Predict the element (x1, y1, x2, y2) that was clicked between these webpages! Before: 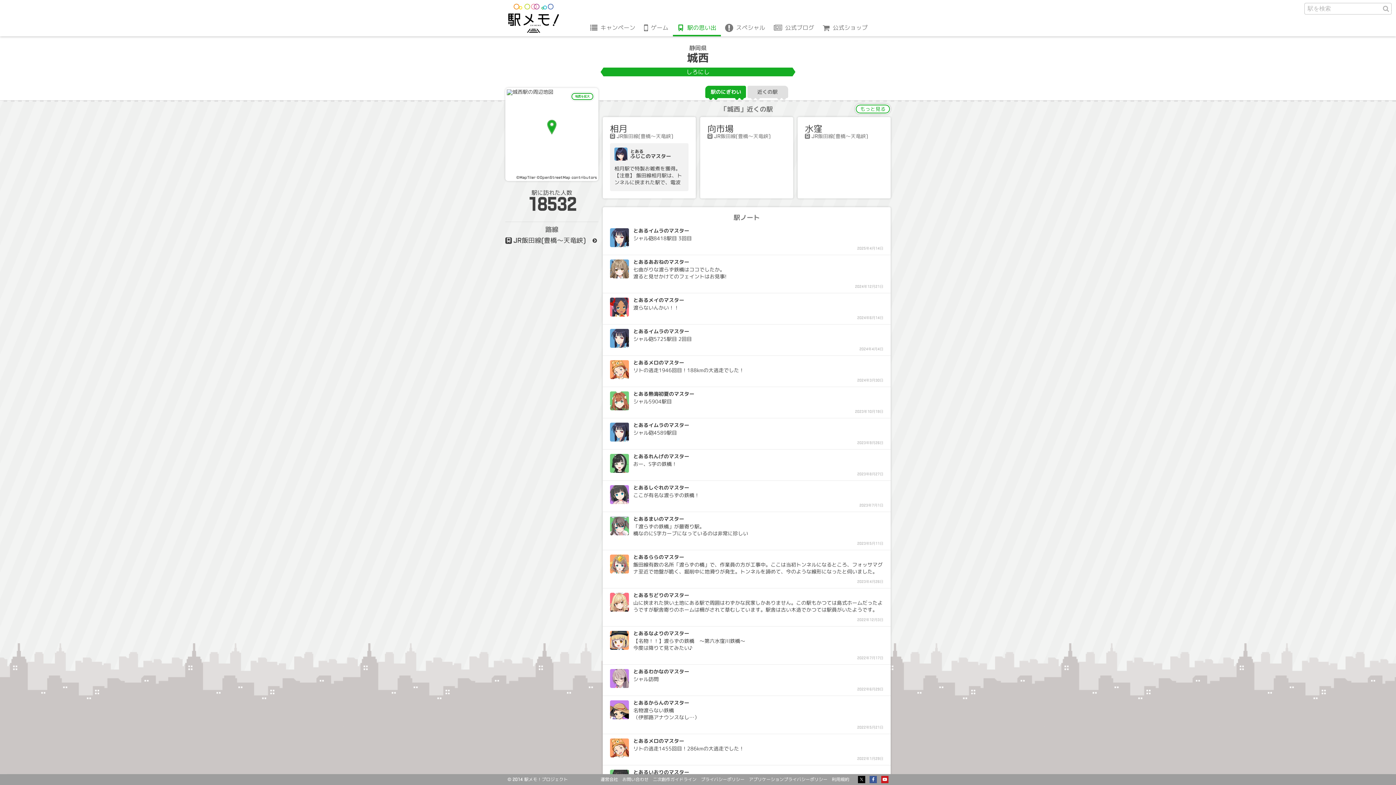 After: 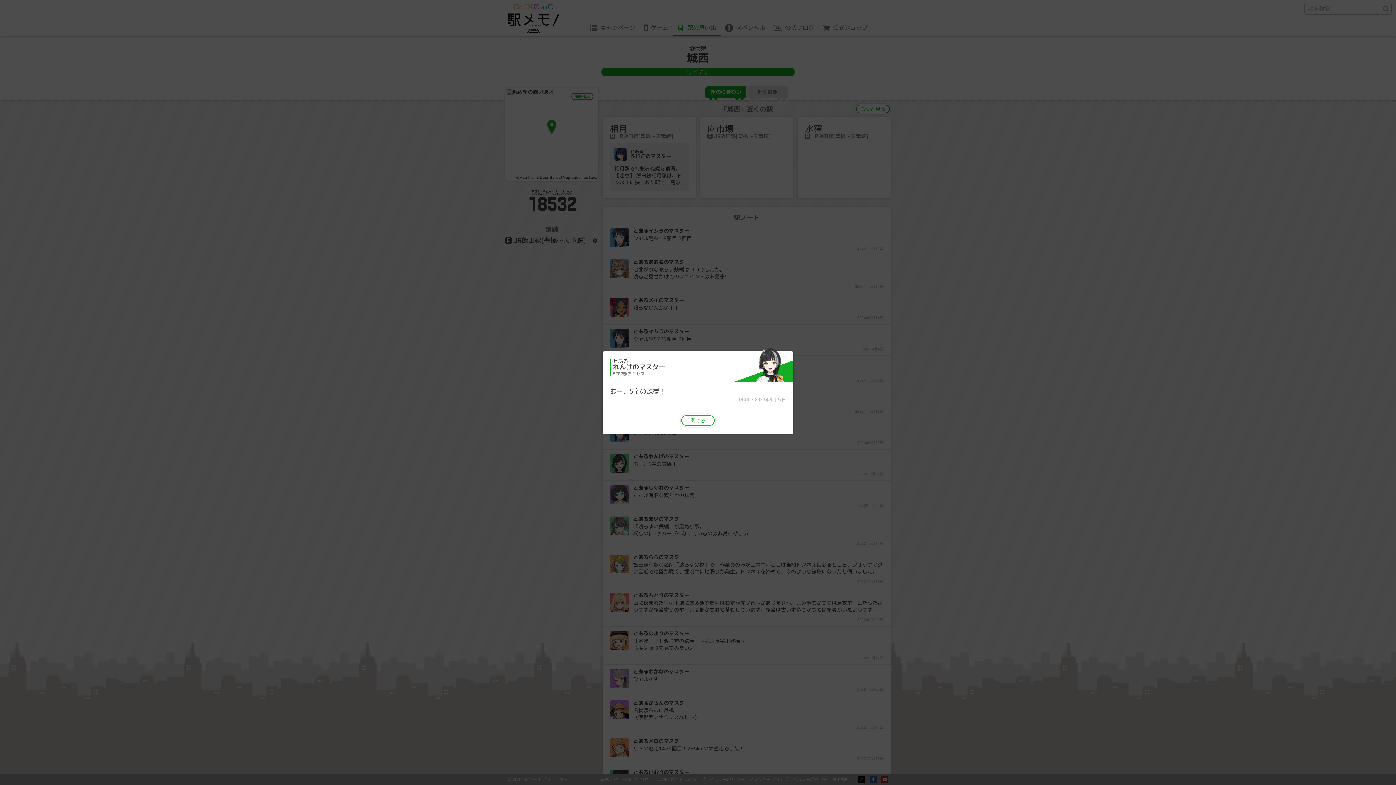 Action: label: 2023年8月27日 bbox: (857, 471, 883, 476)